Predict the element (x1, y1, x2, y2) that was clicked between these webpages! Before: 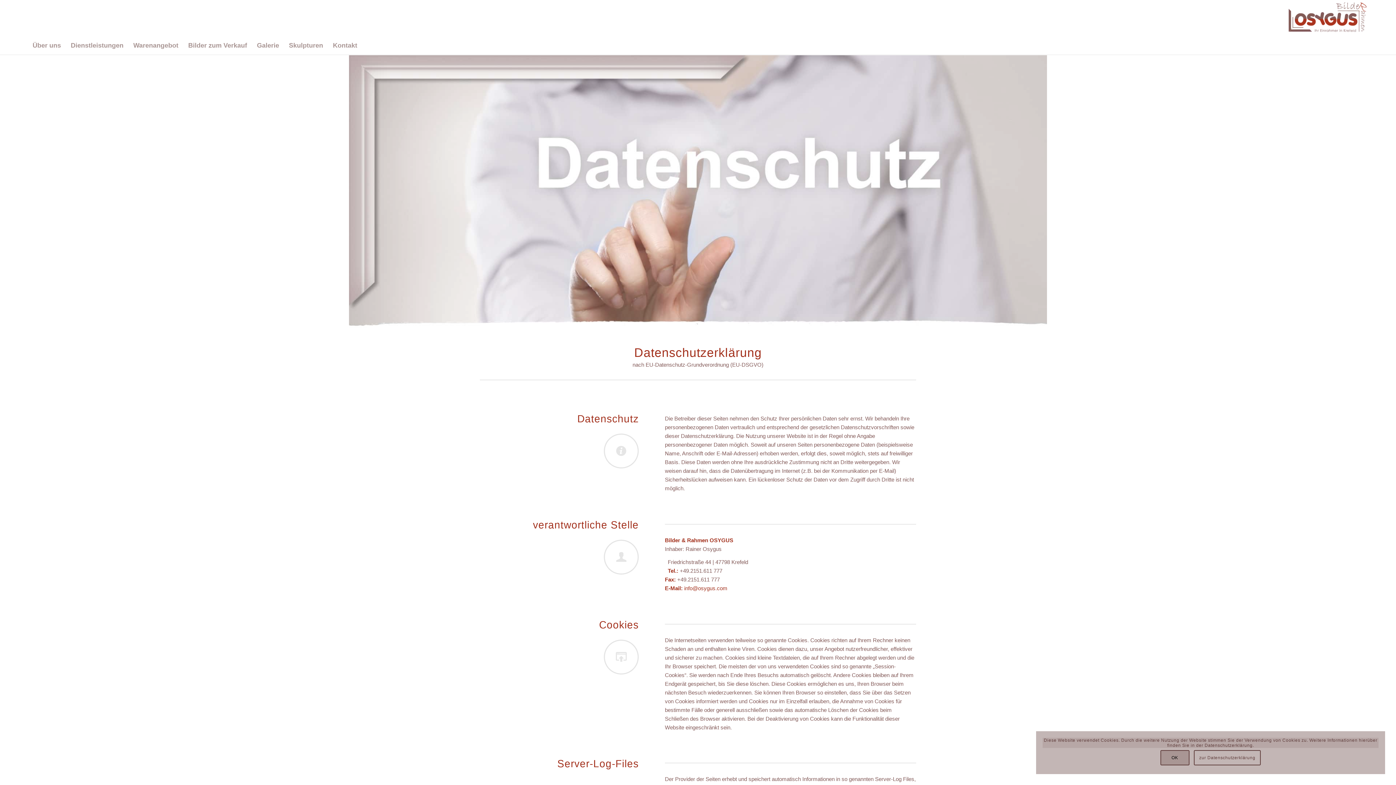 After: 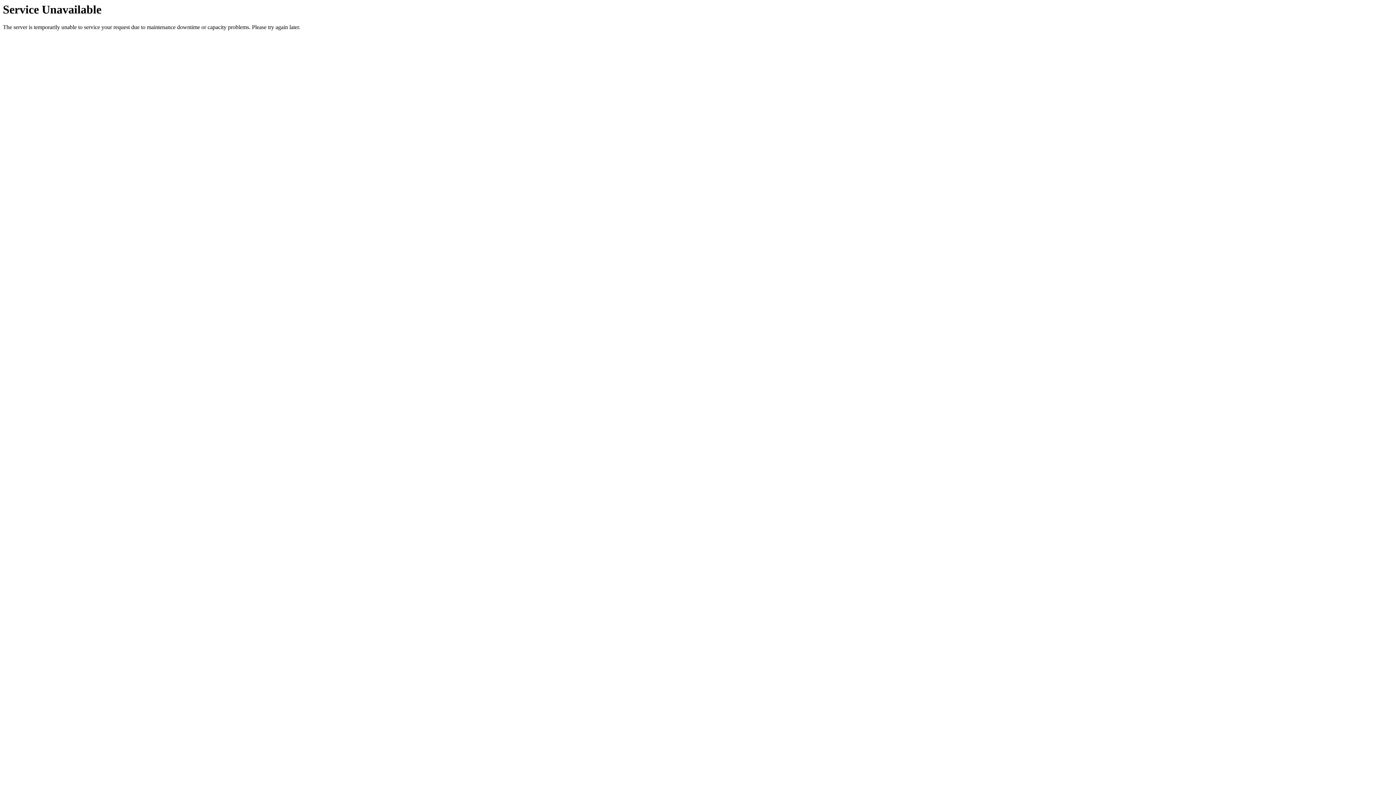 Action: bbox: (65, 36, 128, 54) label: Dienstleistungen